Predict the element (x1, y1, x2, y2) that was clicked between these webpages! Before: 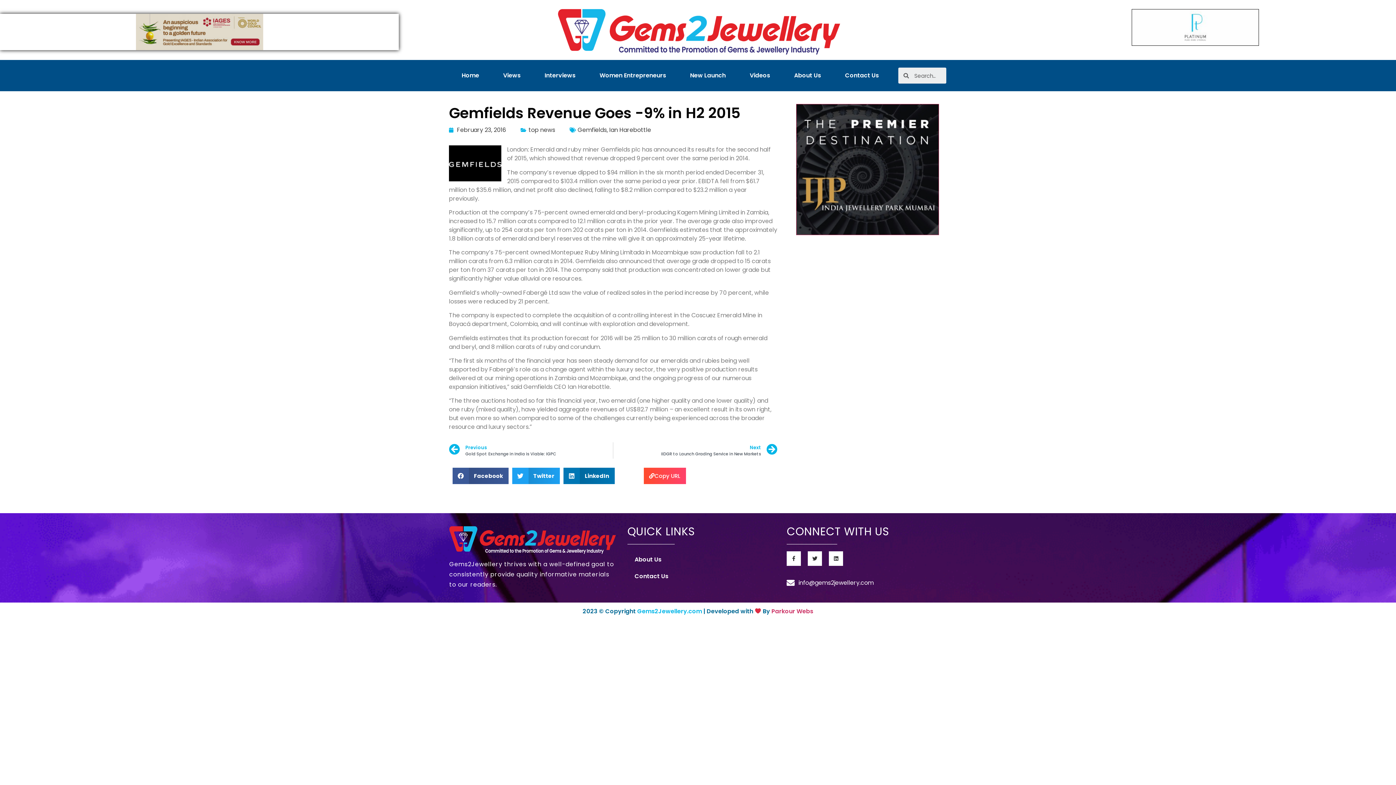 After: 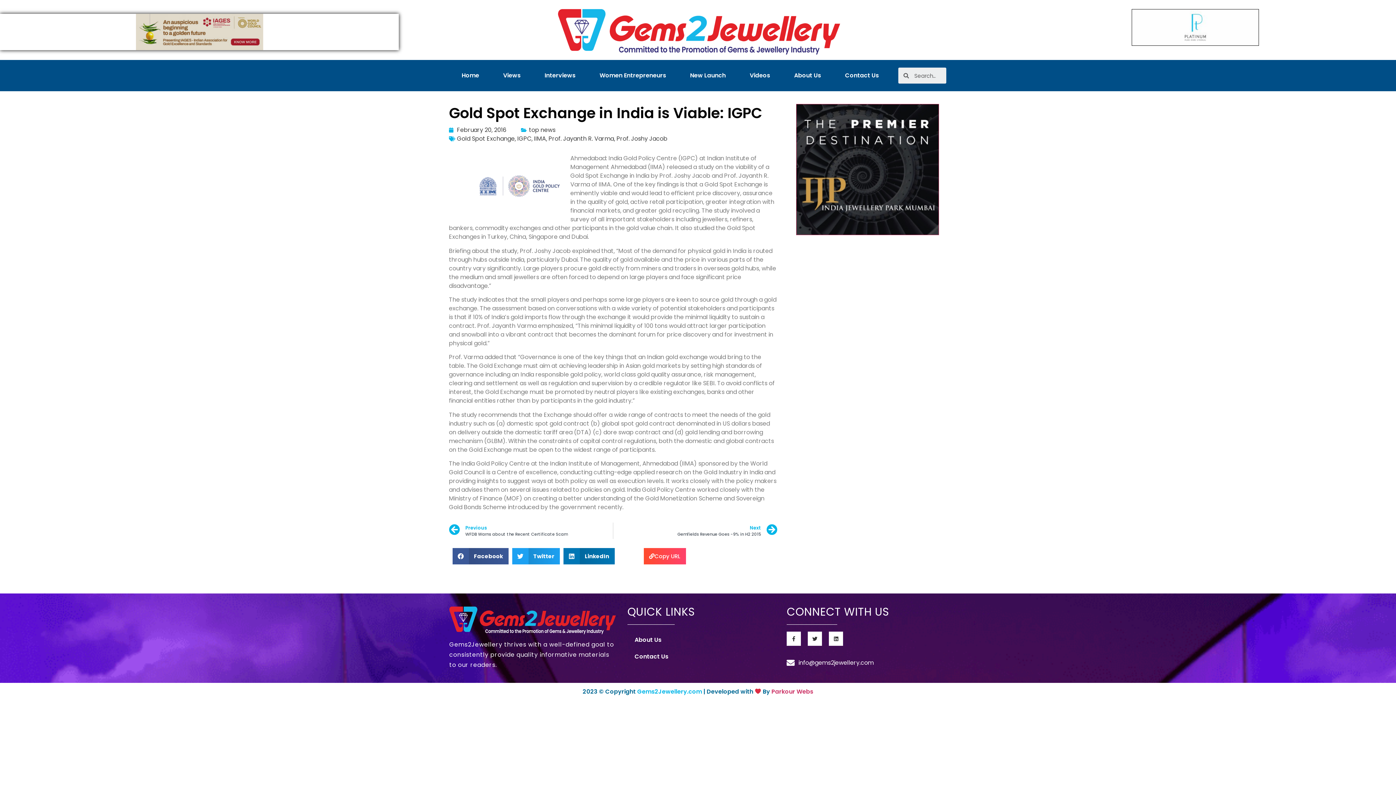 Action: bbox: (449, 442, 613, 459) label: Prev
Previous
Gold Spot Exchange in India is Viable: IGPC